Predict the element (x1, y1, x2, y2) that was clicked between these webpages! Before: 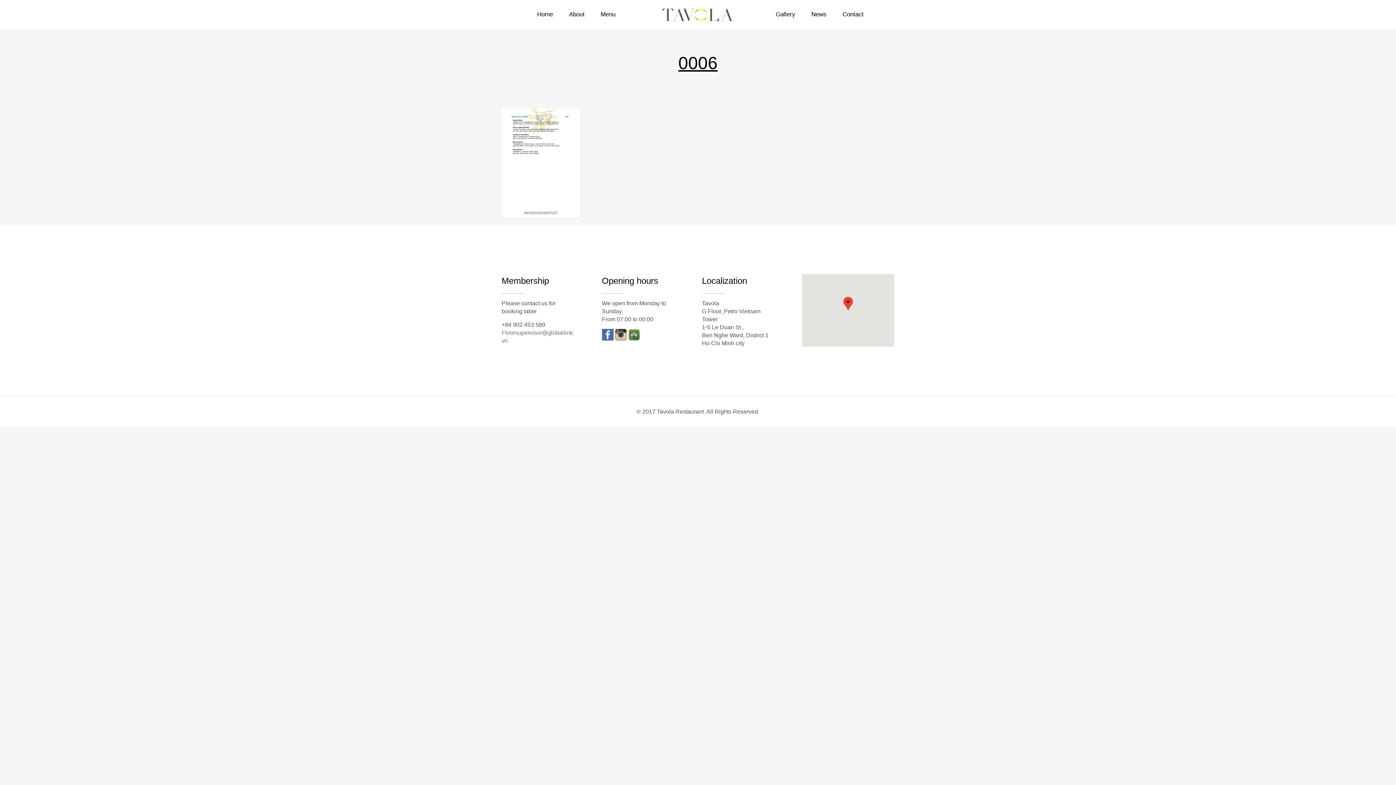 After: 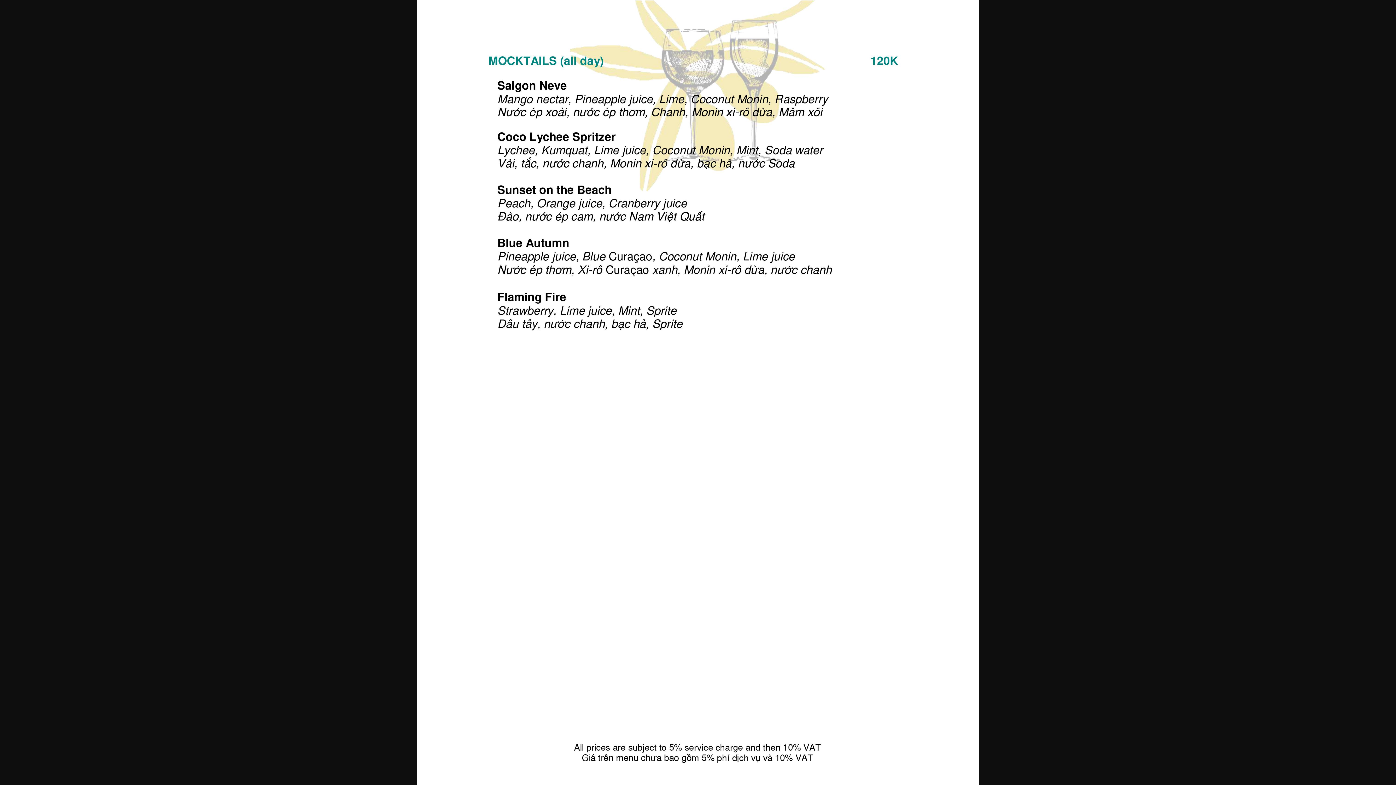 Action: bbox: (501, 212, 580, 218)